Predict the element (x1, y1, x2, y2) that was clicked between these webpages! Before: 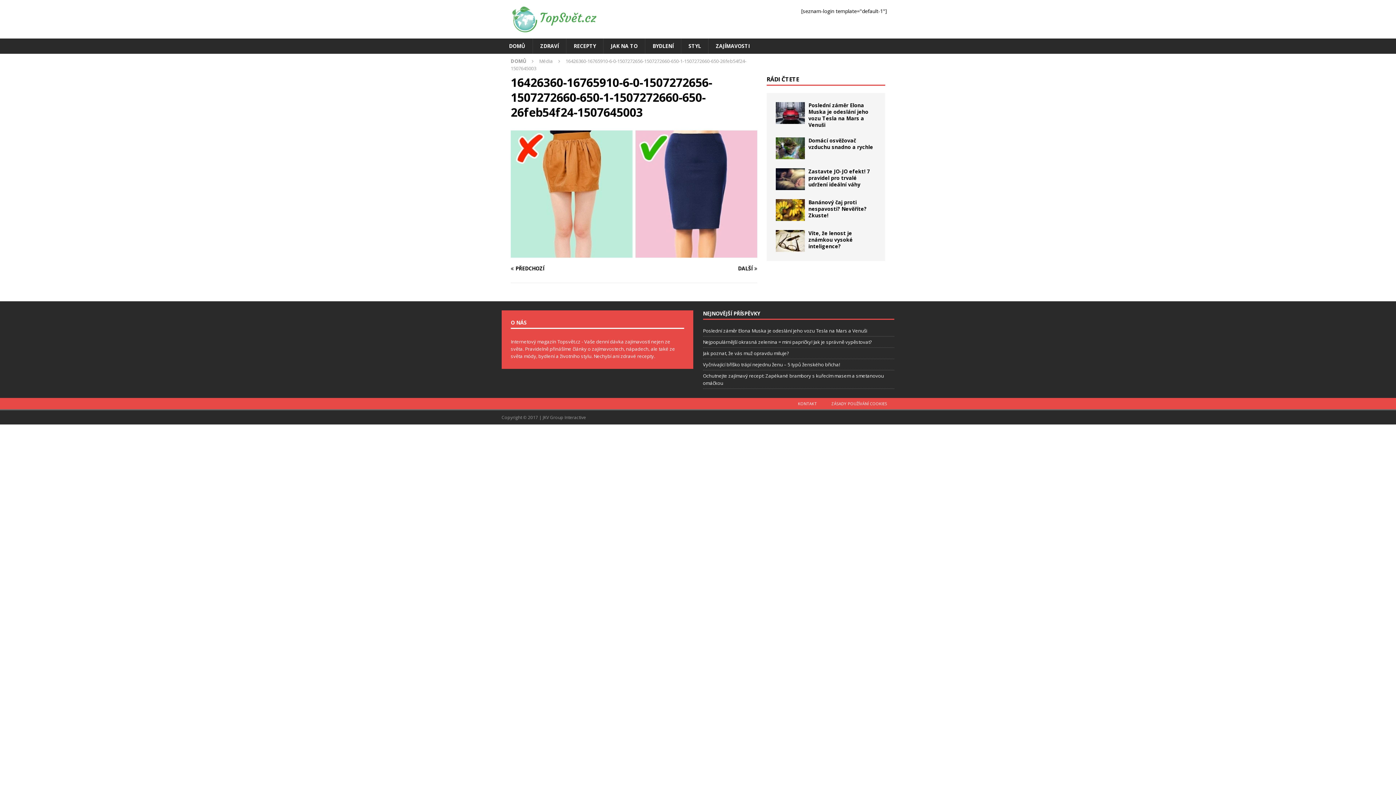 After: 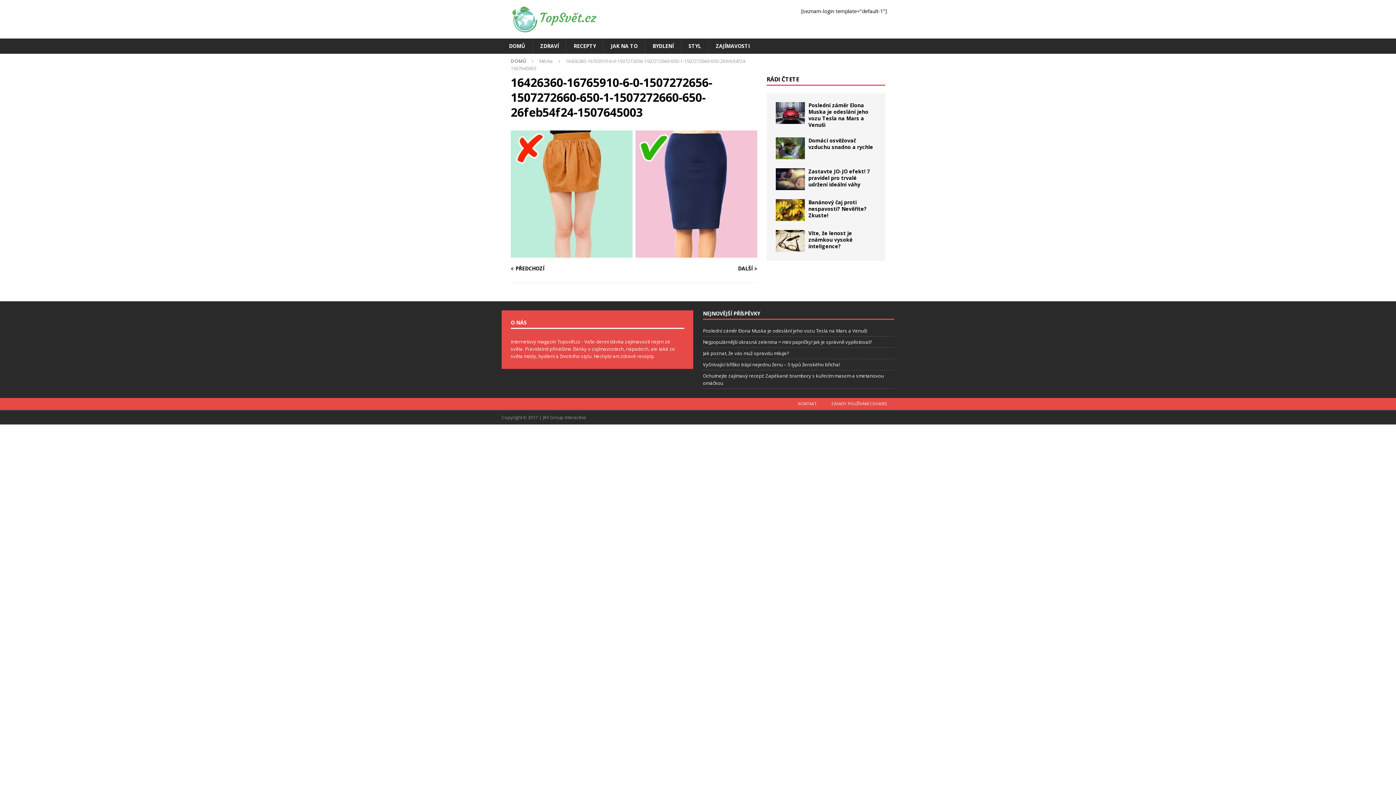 Action: bbox: (510, 250, 757, 257)